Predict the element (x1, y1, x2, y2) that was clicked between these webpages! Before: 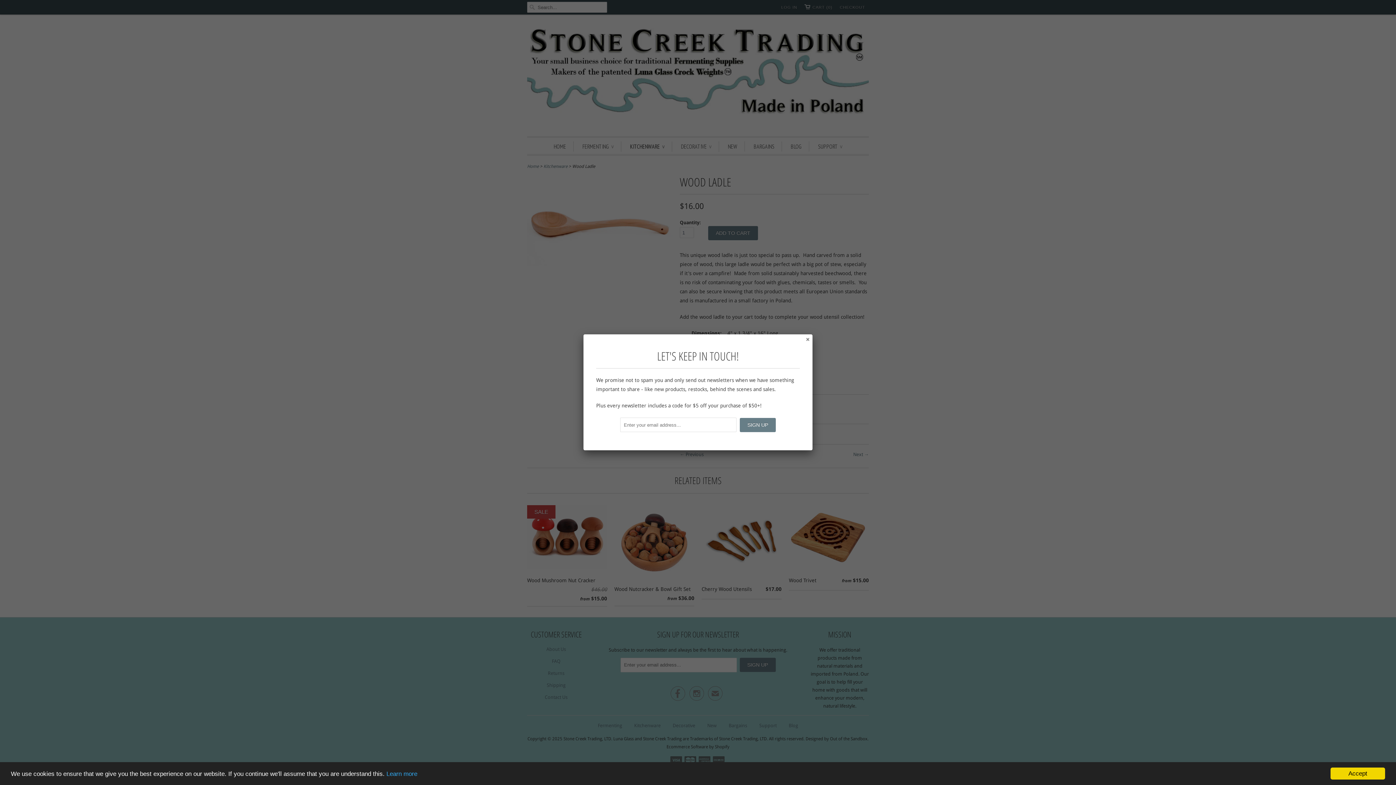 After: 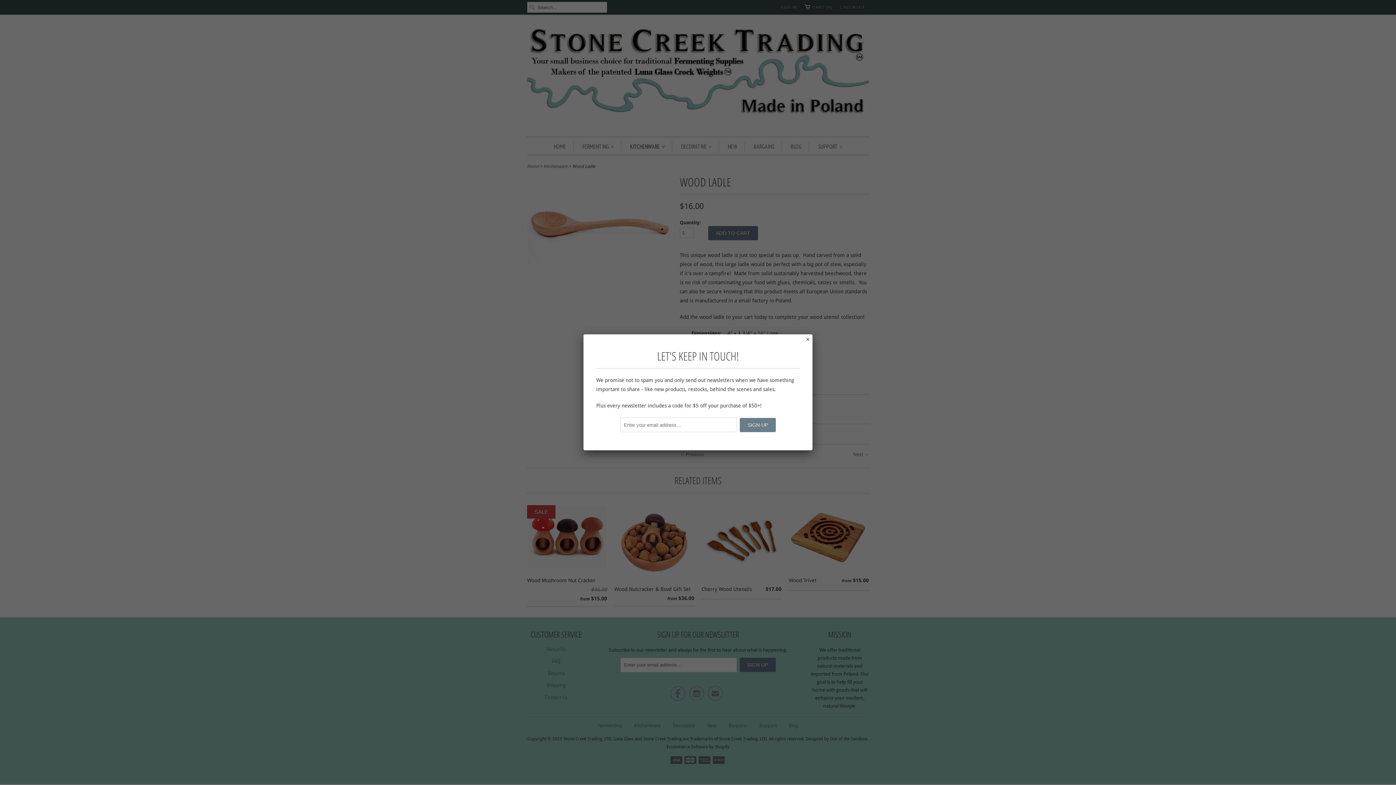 Action: bbox: (1330, 768, 1385, 780) label: Accept